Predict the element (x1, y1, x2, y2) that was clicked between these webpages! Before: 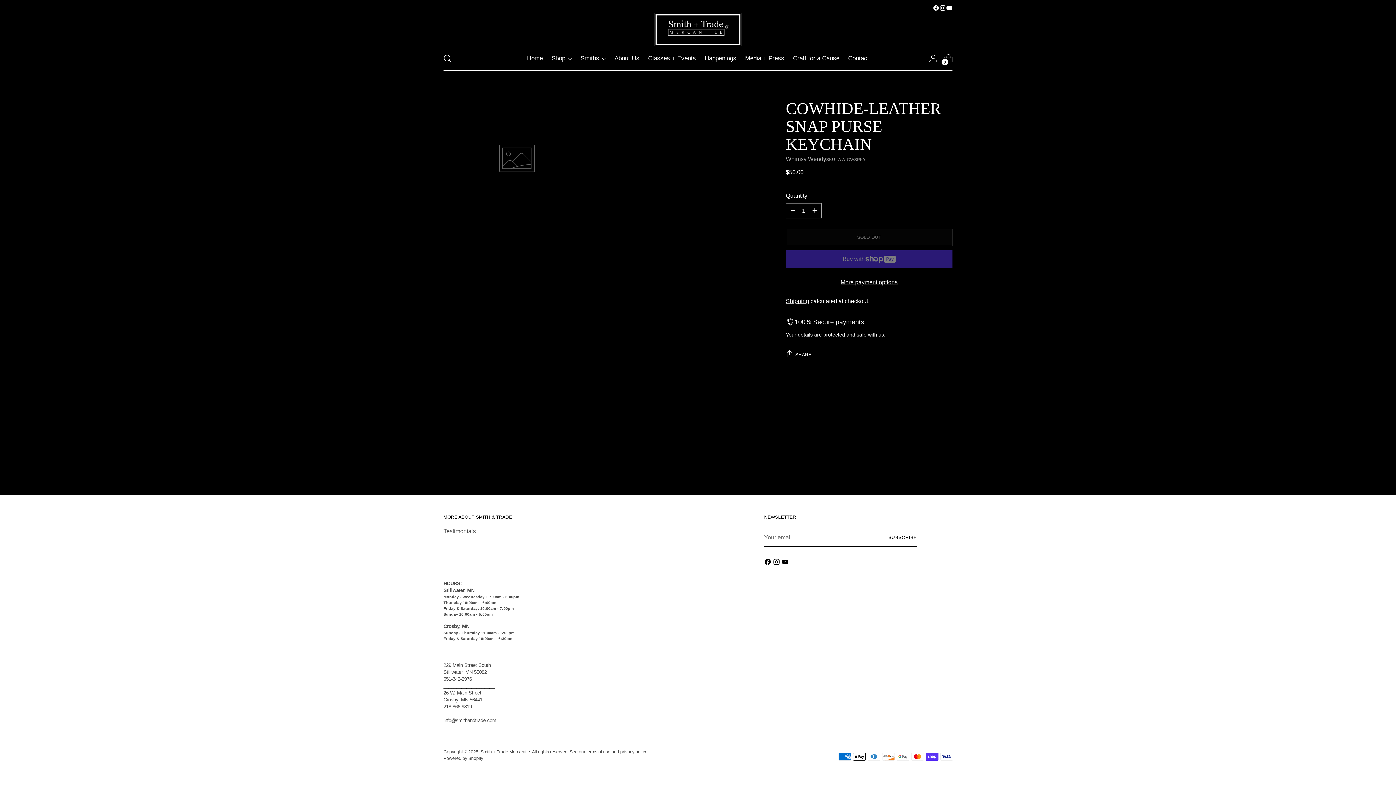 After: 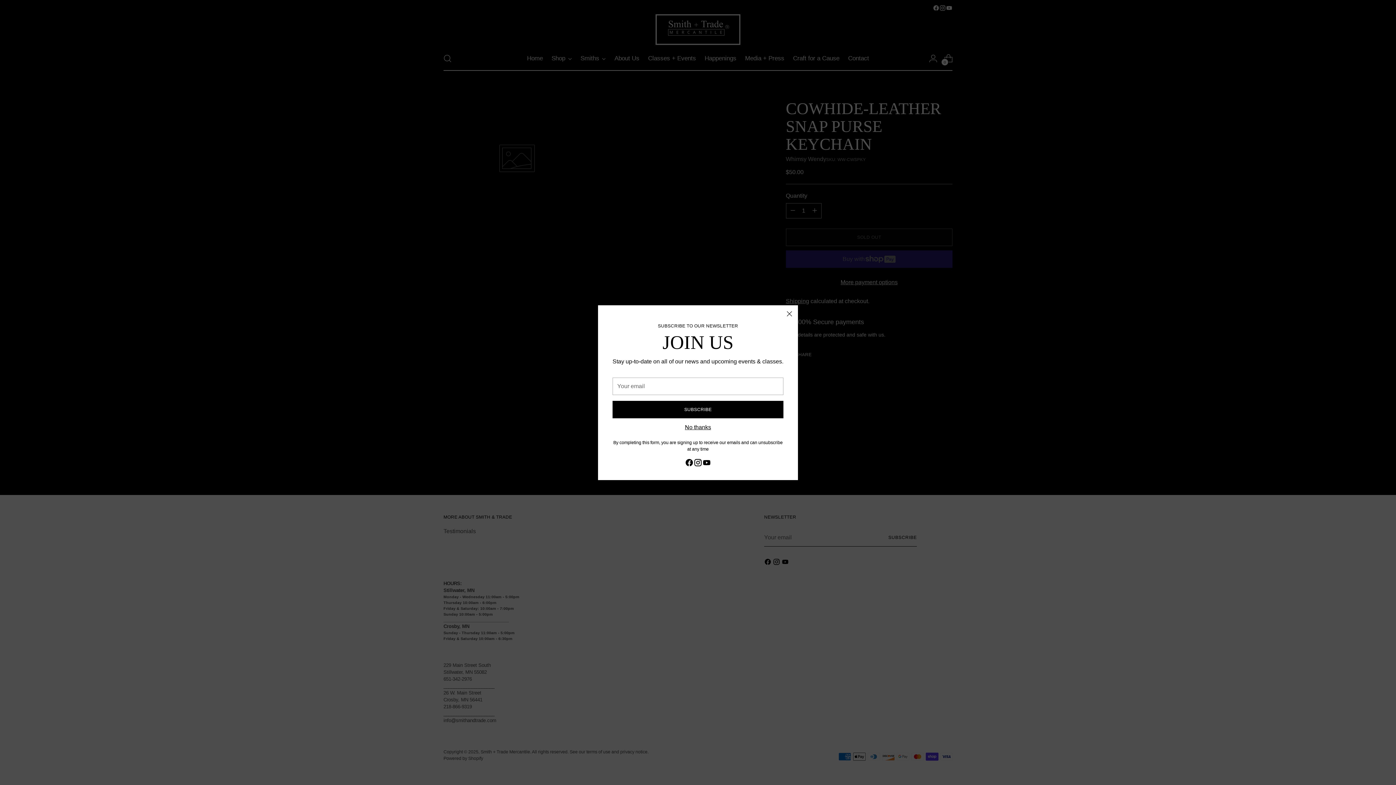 Action: bbox: (773, 558, 781, 568)